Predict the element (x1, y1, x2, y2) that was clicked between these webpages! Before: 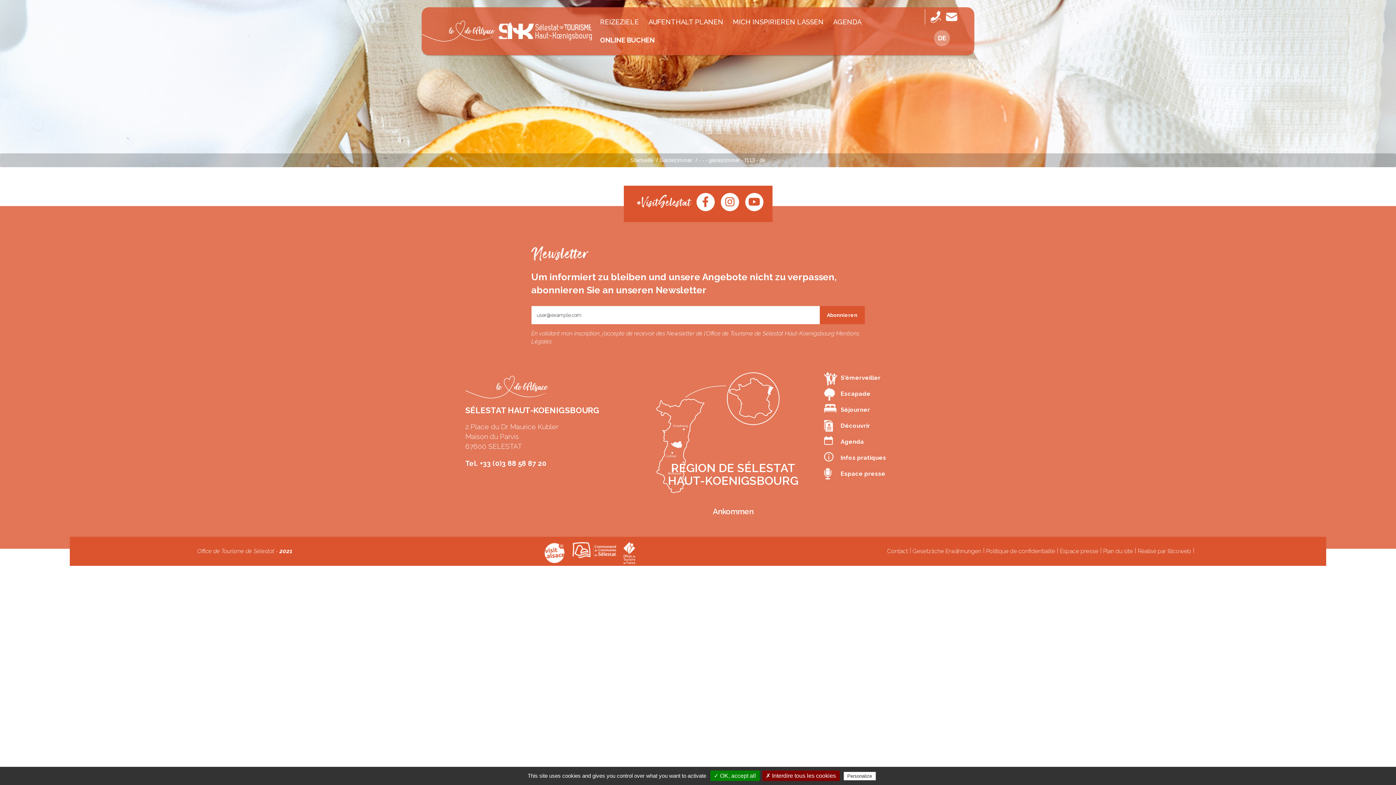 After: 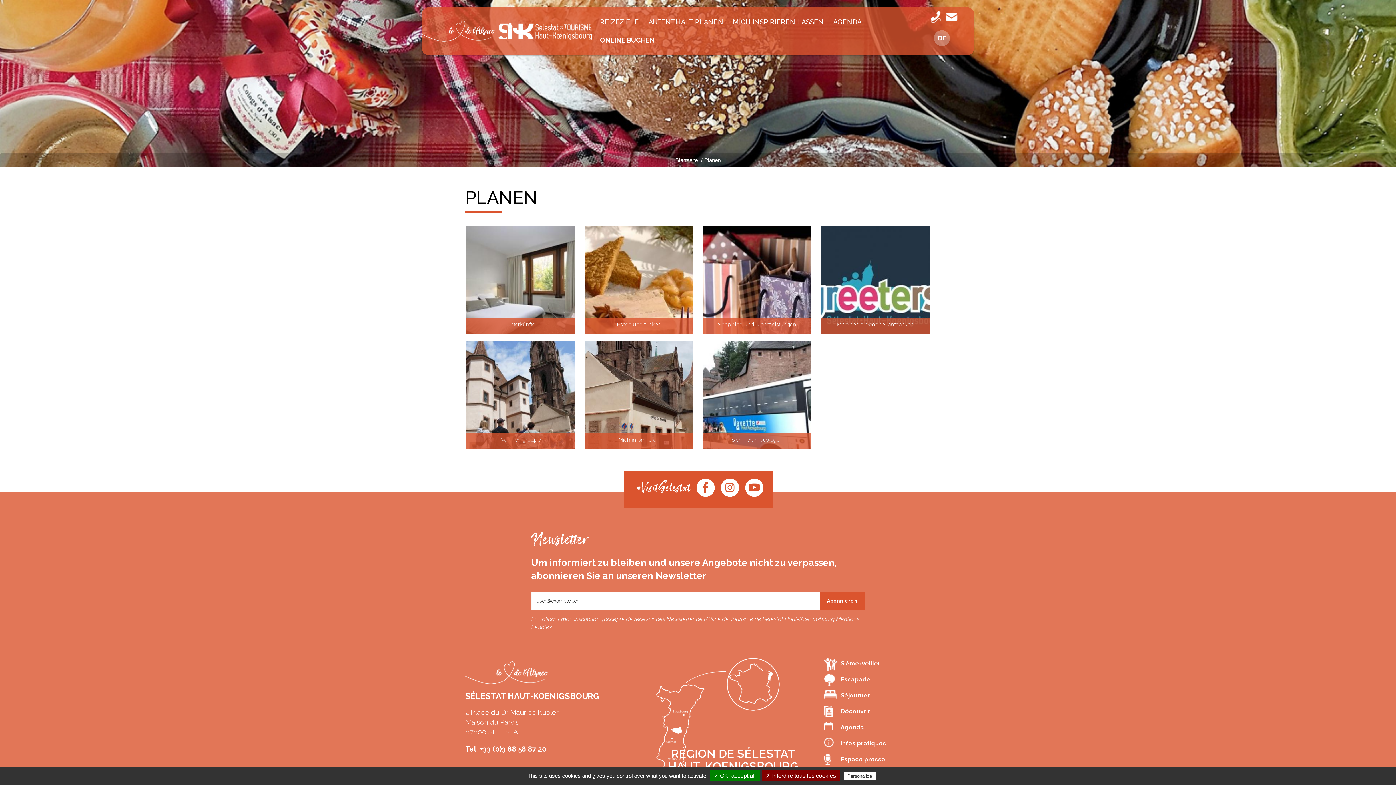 Action: label: AUFENTHALT PLANEN bbox: (643, 13, 728, 31)